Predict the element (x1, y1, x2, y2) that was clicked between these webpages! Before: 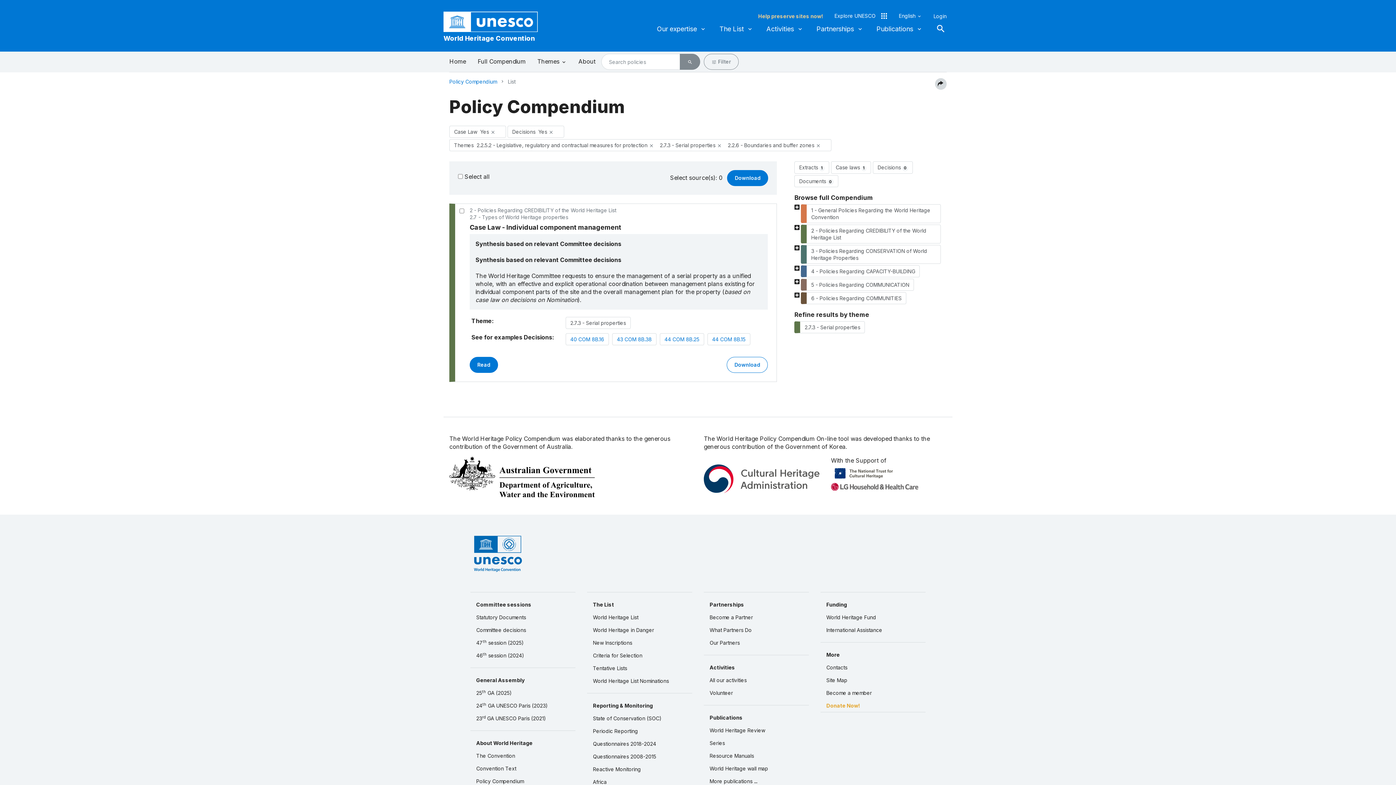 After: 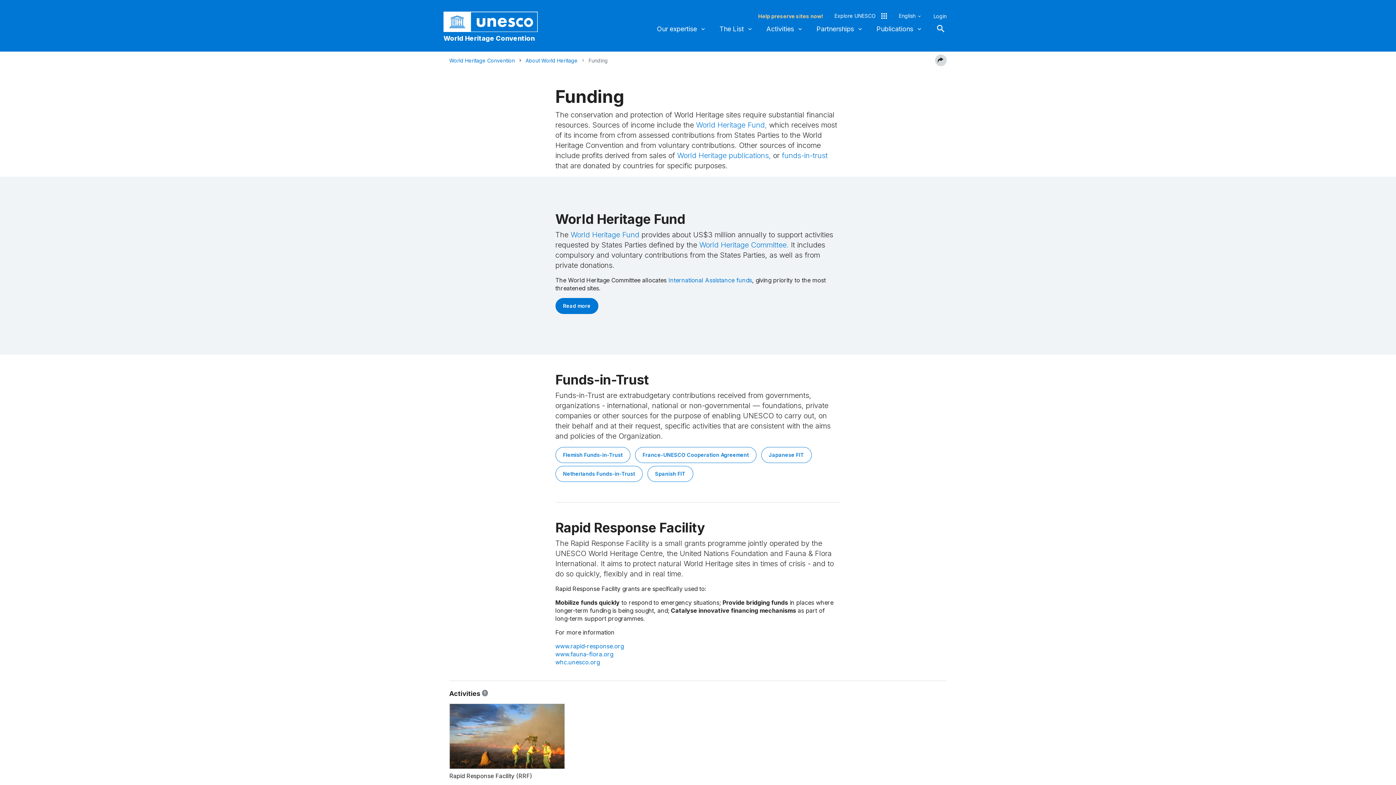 Action: label: Funding bbox: (820, 598, 925, 611)